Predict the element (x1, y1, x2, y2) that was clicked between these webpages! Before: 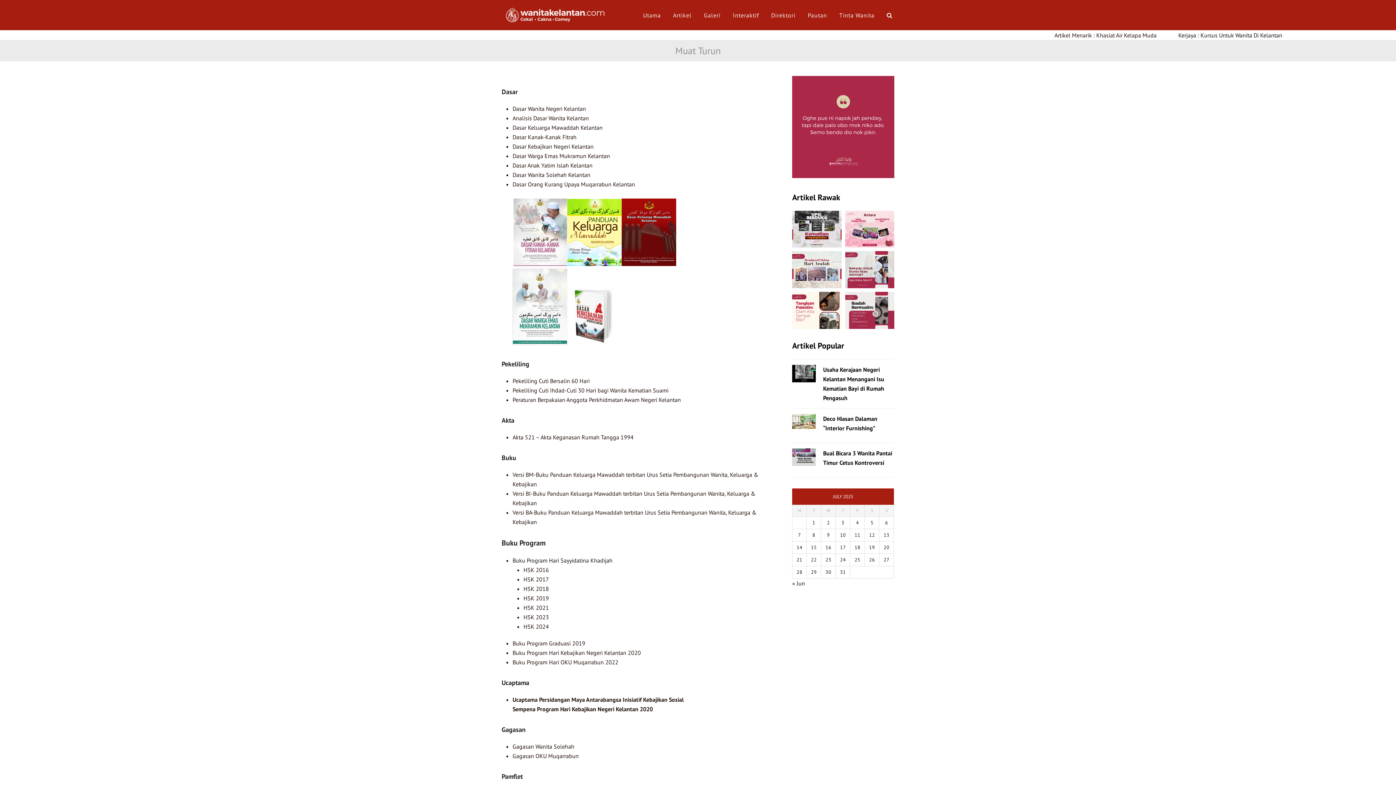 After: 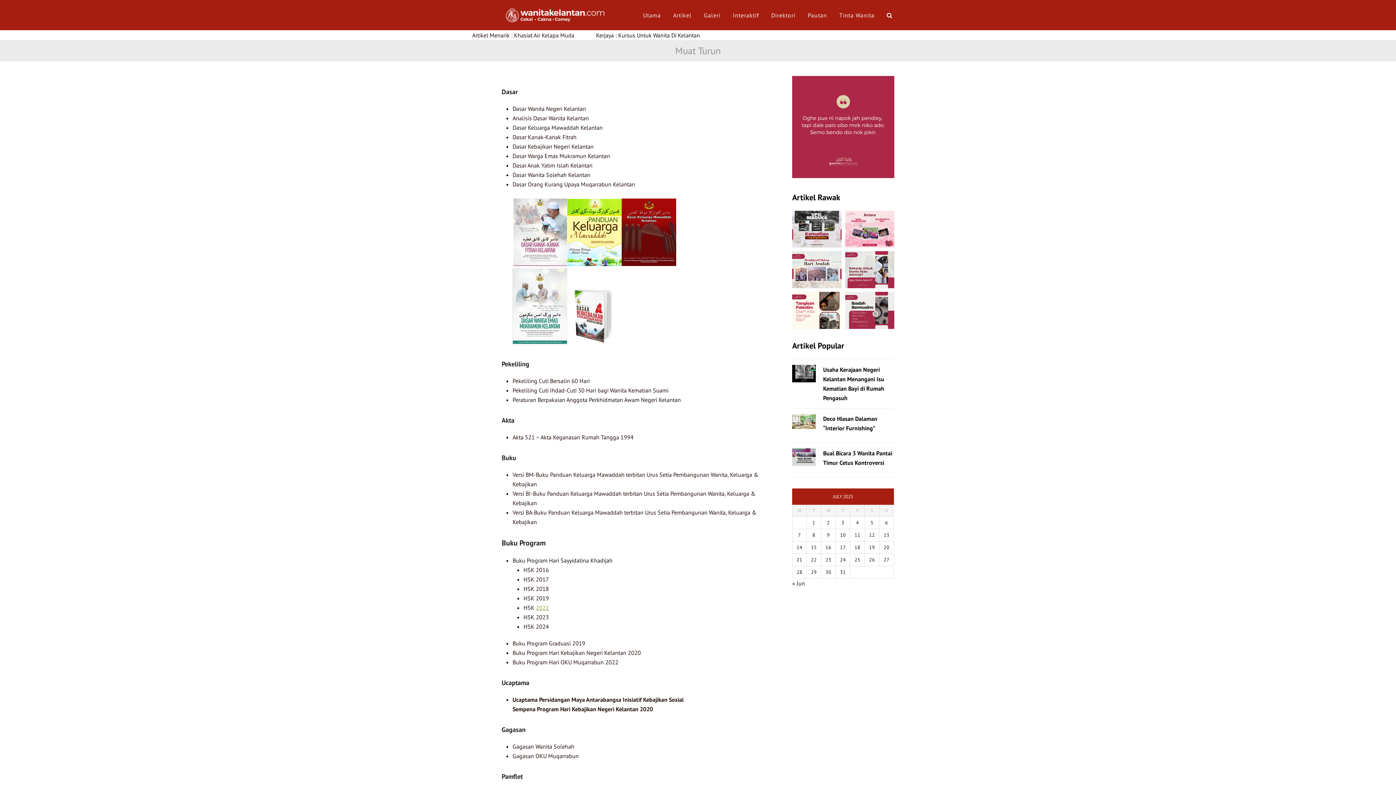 Action: label: 2021 bbox: (536, 604, 549, 611)